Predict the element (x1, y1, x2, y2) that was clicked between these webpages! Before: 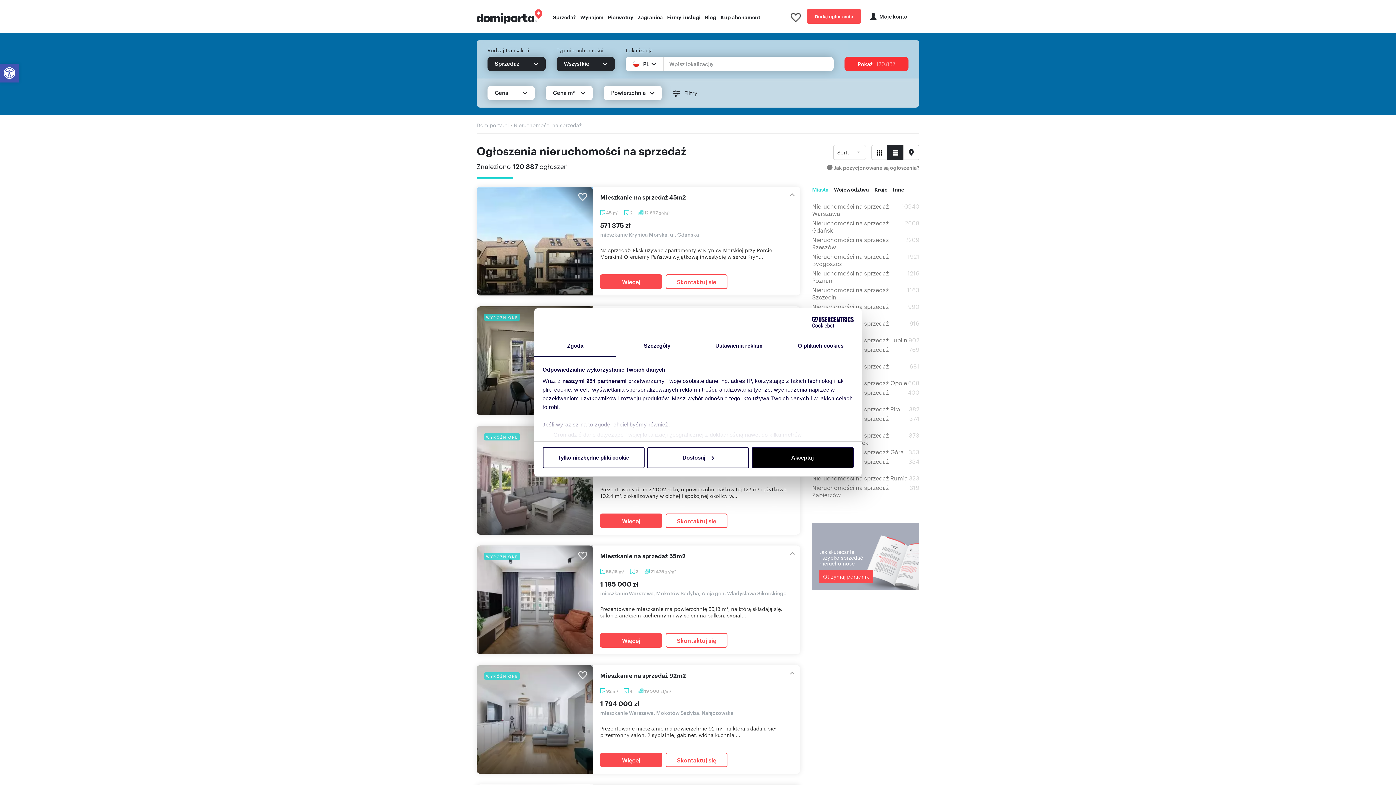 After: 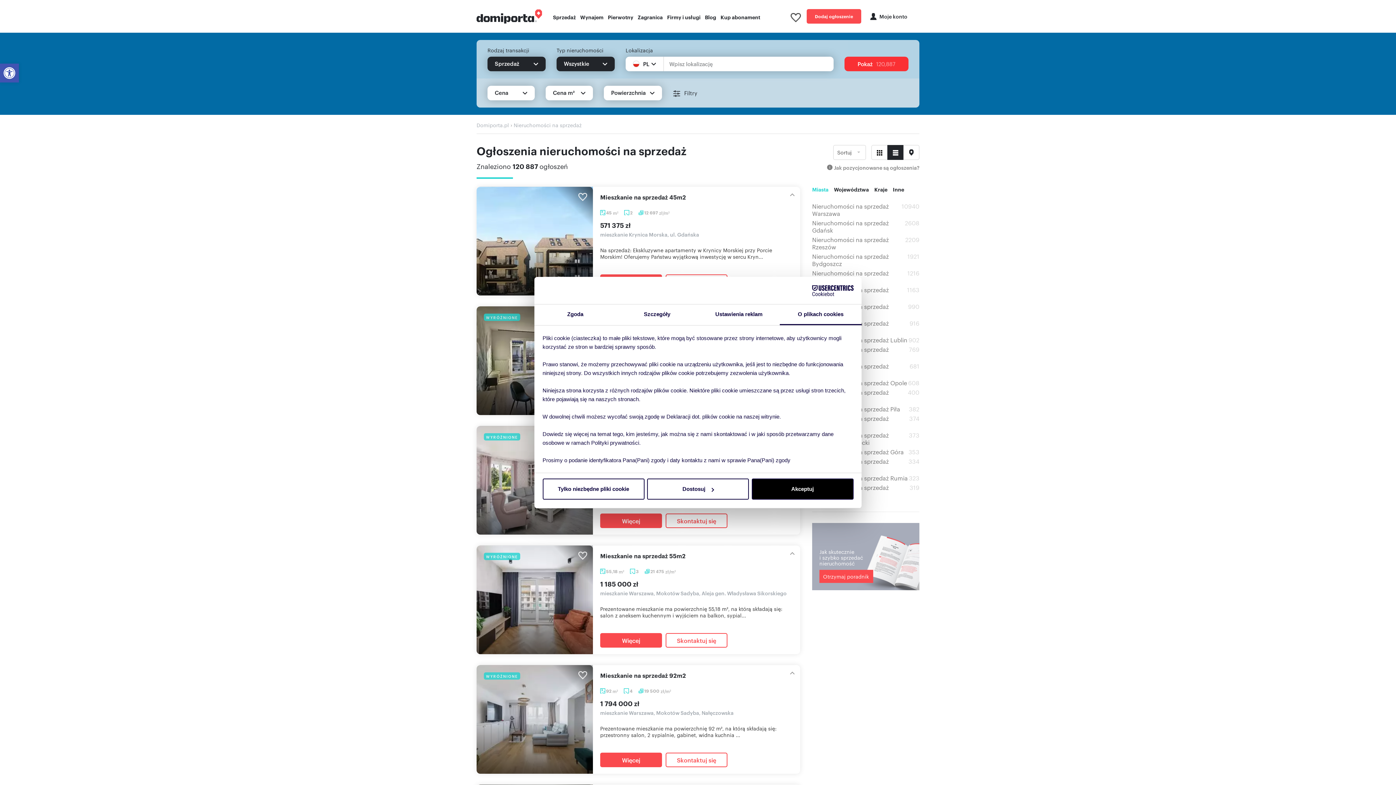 Action: label: O plikach cookies bbox: (780, 336, 861, 356)